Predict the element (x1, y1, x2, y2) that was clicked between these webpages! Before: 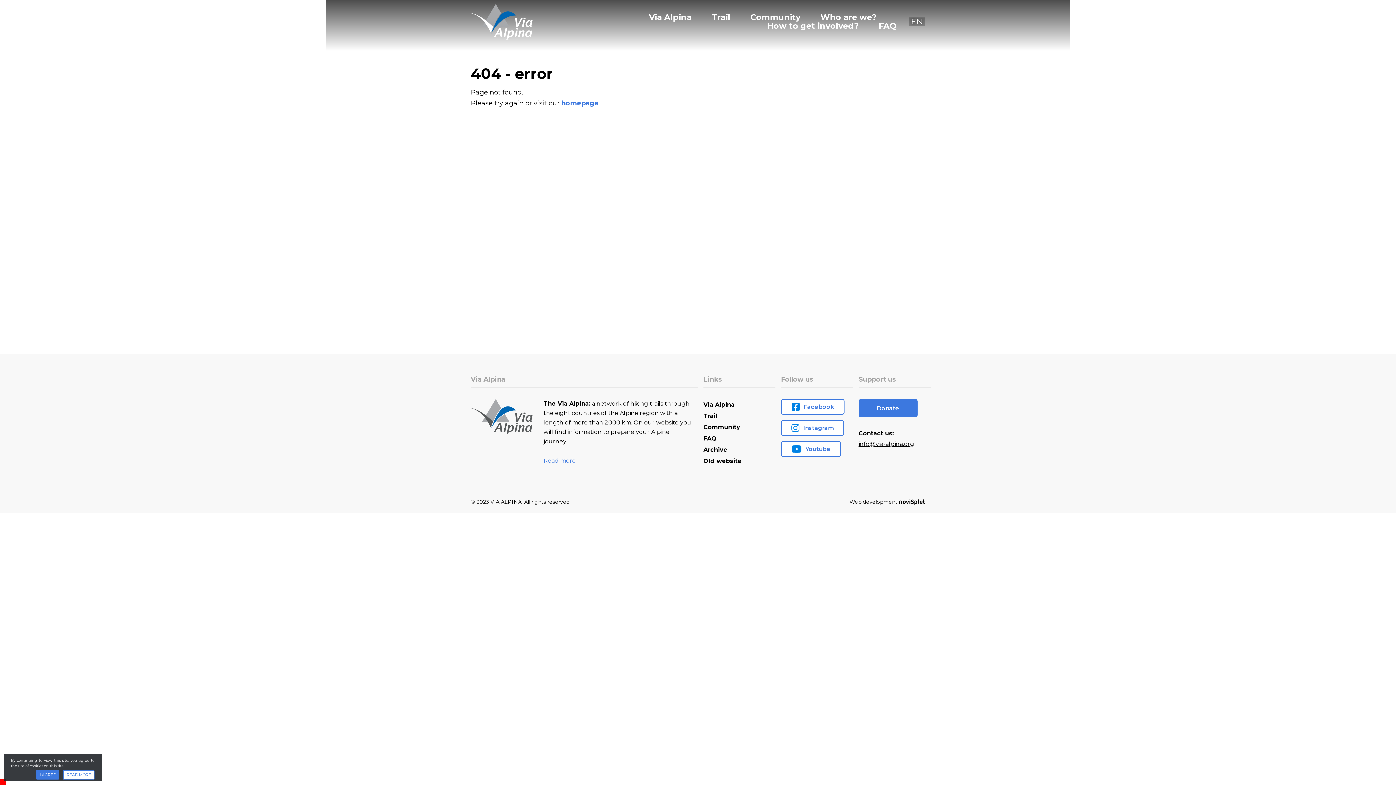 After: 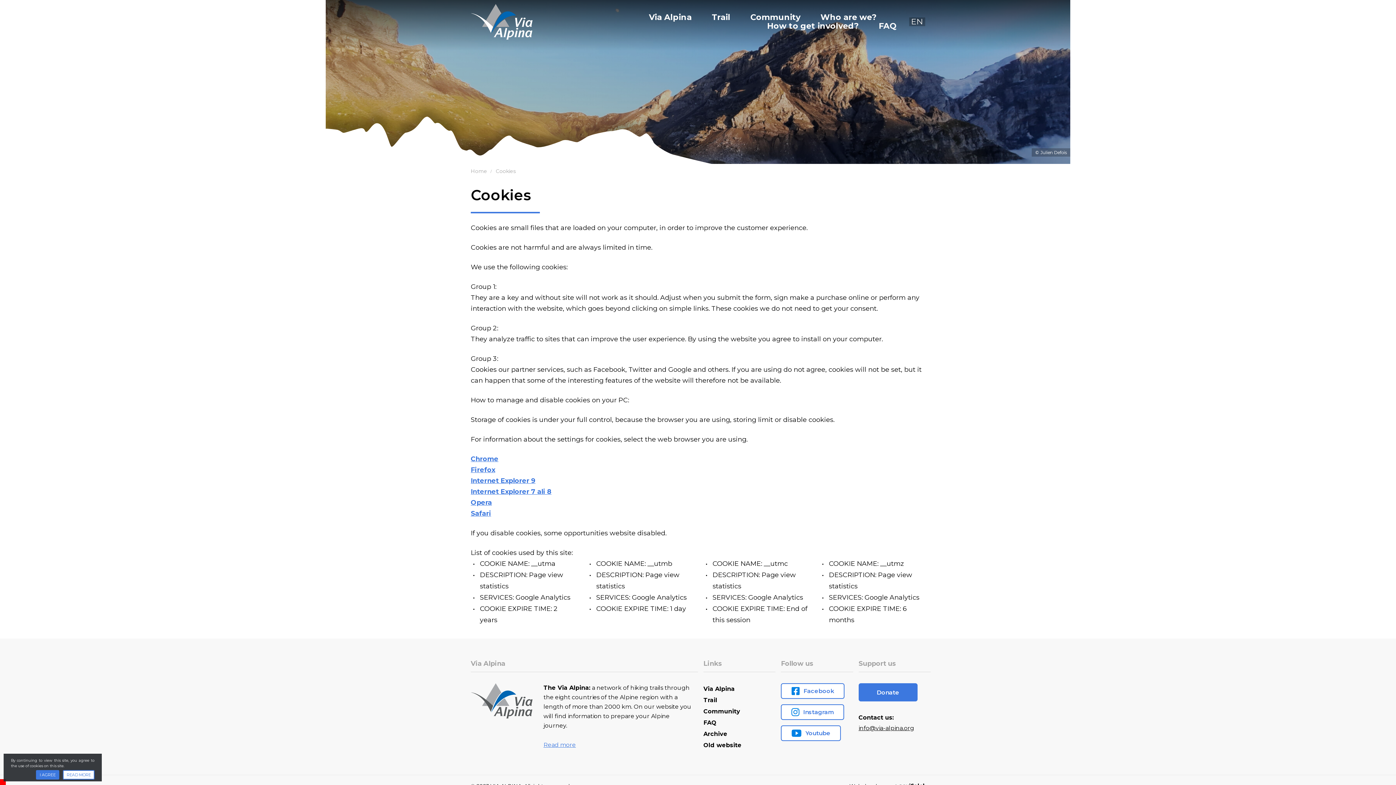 Action: label: READ MORE bbox: (62, 770, 94, 780)